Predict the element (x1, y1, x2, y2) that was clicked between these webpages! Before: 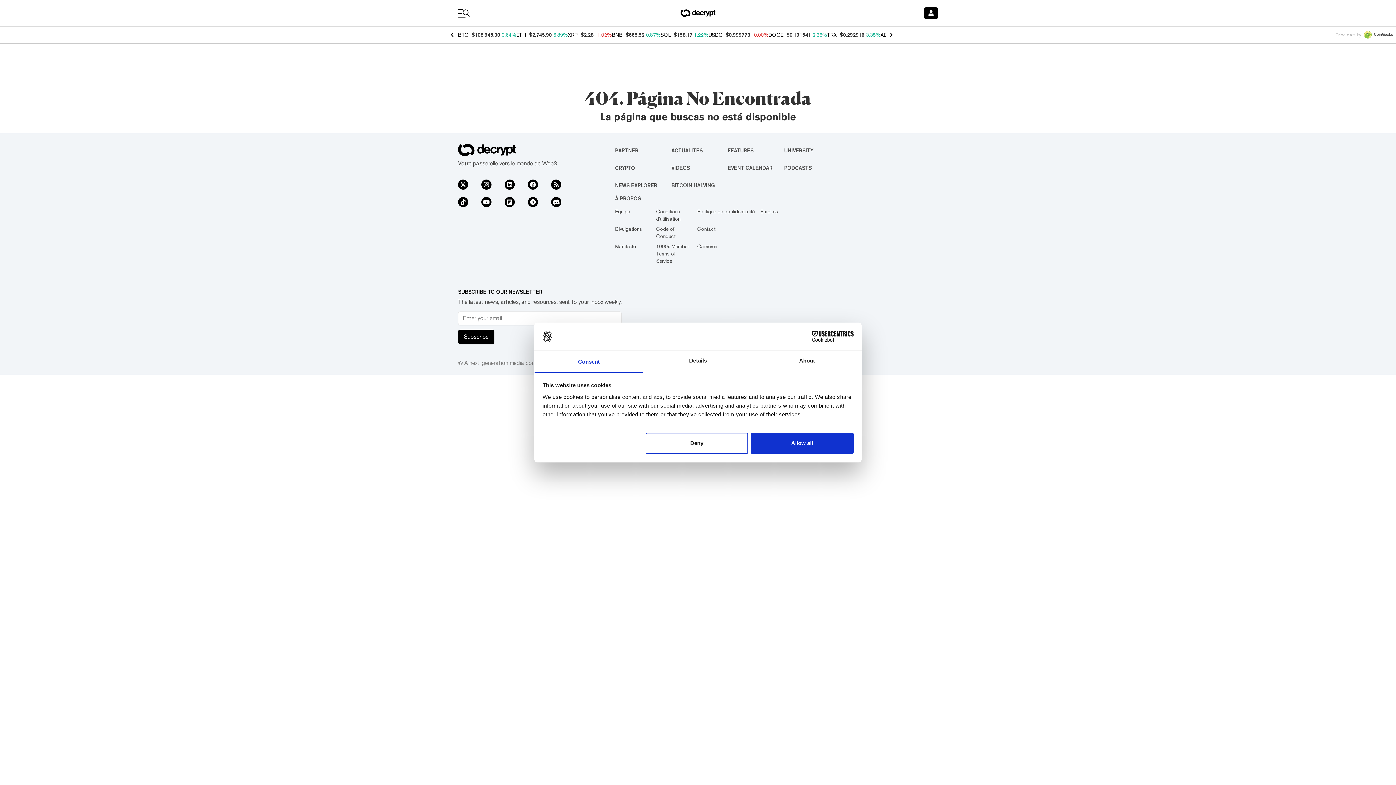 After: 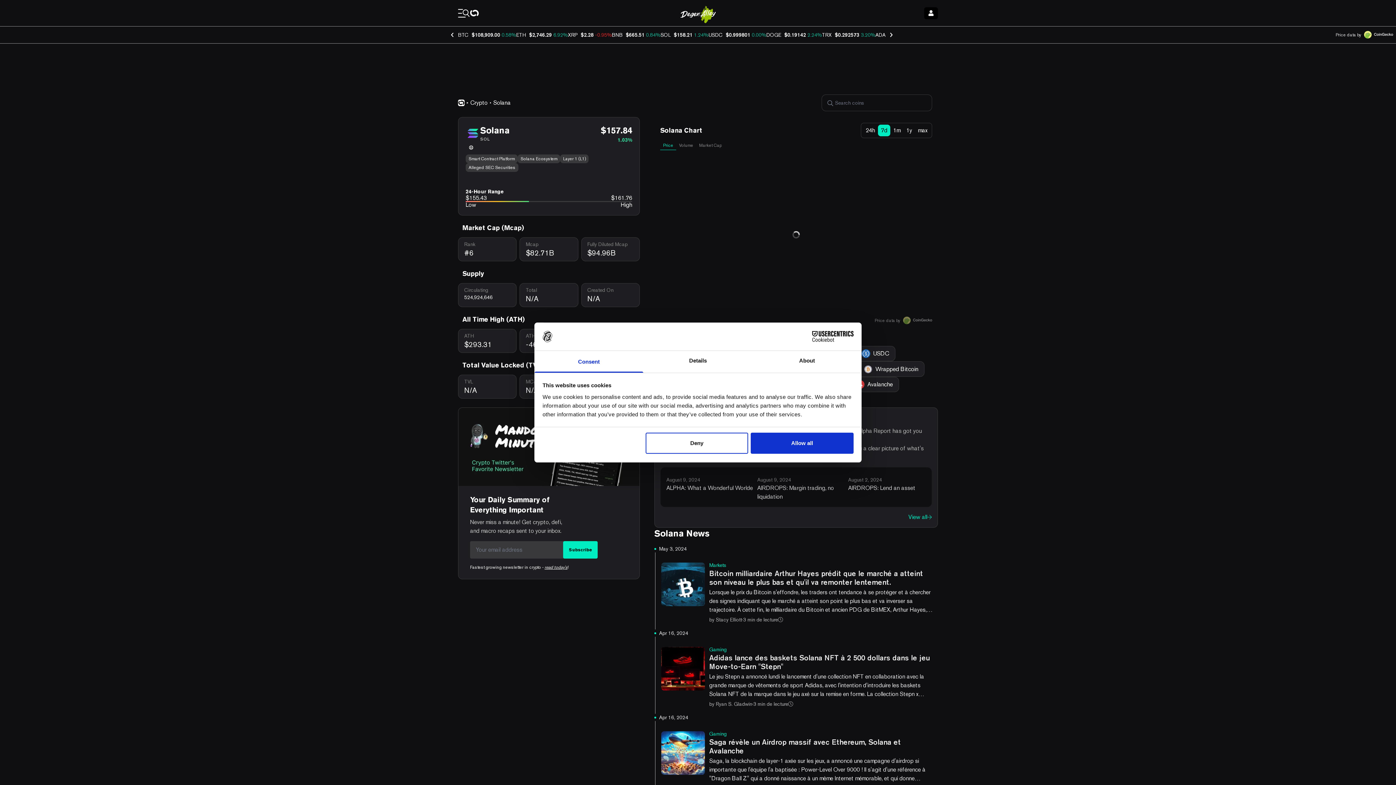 Action: label: SOL bbox: (660, 32, 670, 37)